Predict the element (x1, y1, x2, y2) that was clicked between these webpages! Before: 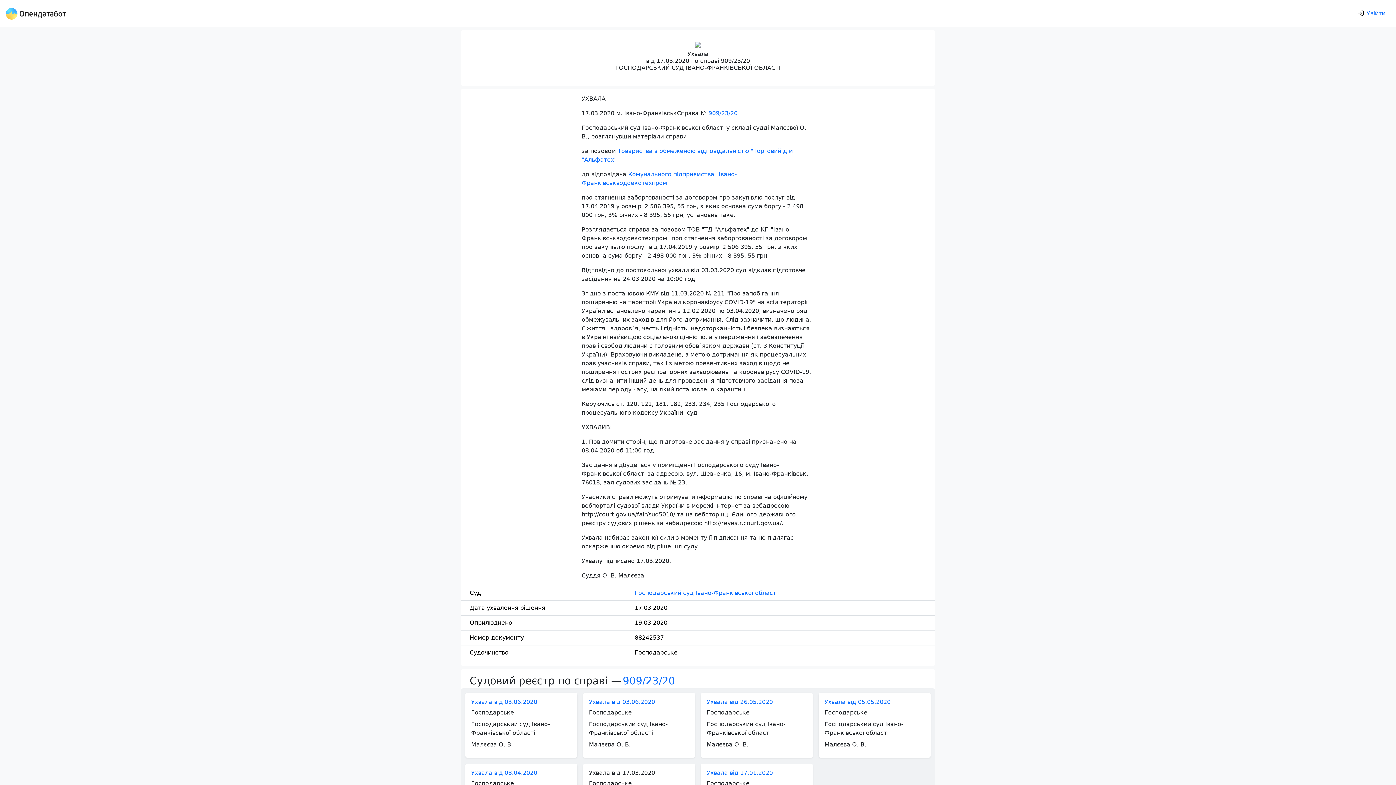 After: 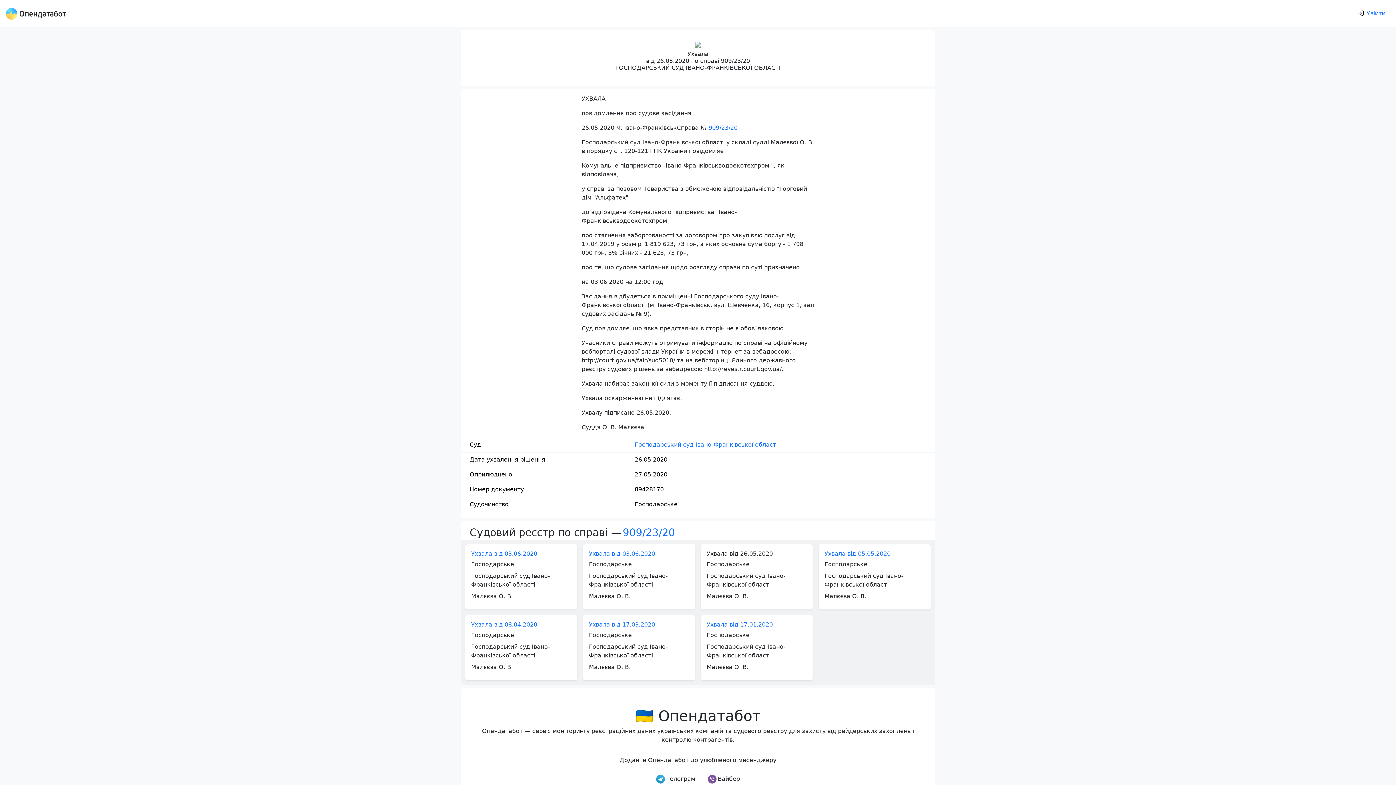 Action: label: Ухвала від 26.05.2020 bbox: (706, 698, 773, 705)